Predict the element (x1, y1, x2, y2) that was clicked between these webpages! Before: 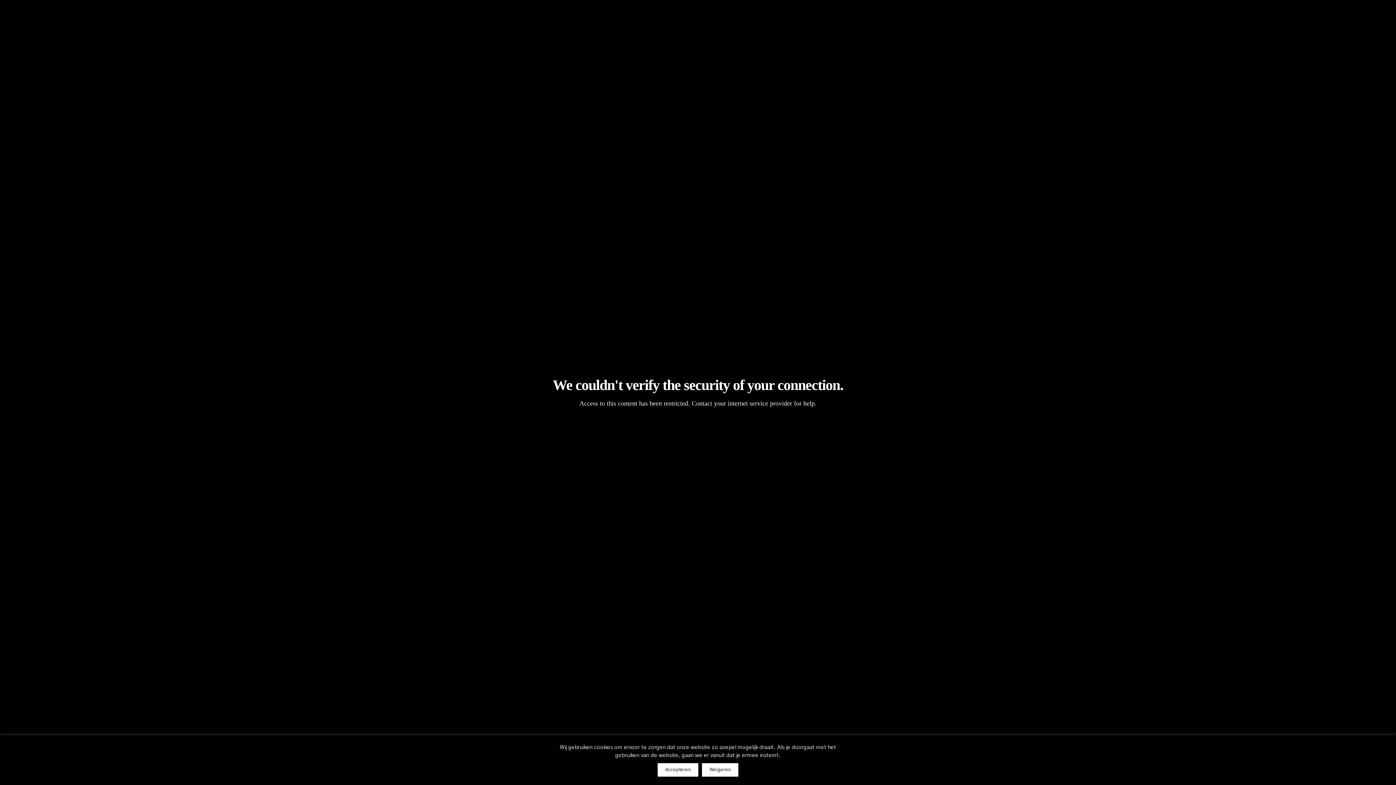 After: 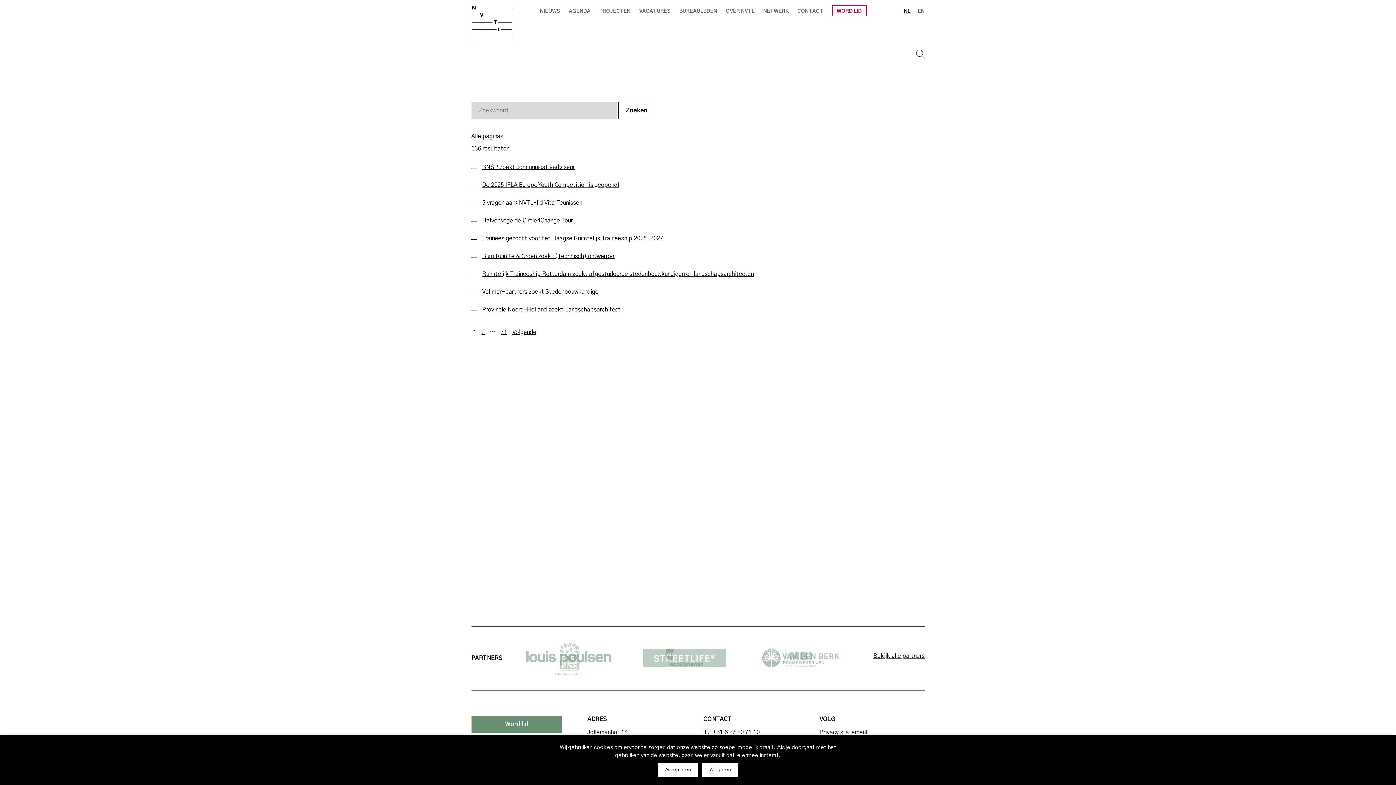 Action: bbox: (916, 50, 924, 56)